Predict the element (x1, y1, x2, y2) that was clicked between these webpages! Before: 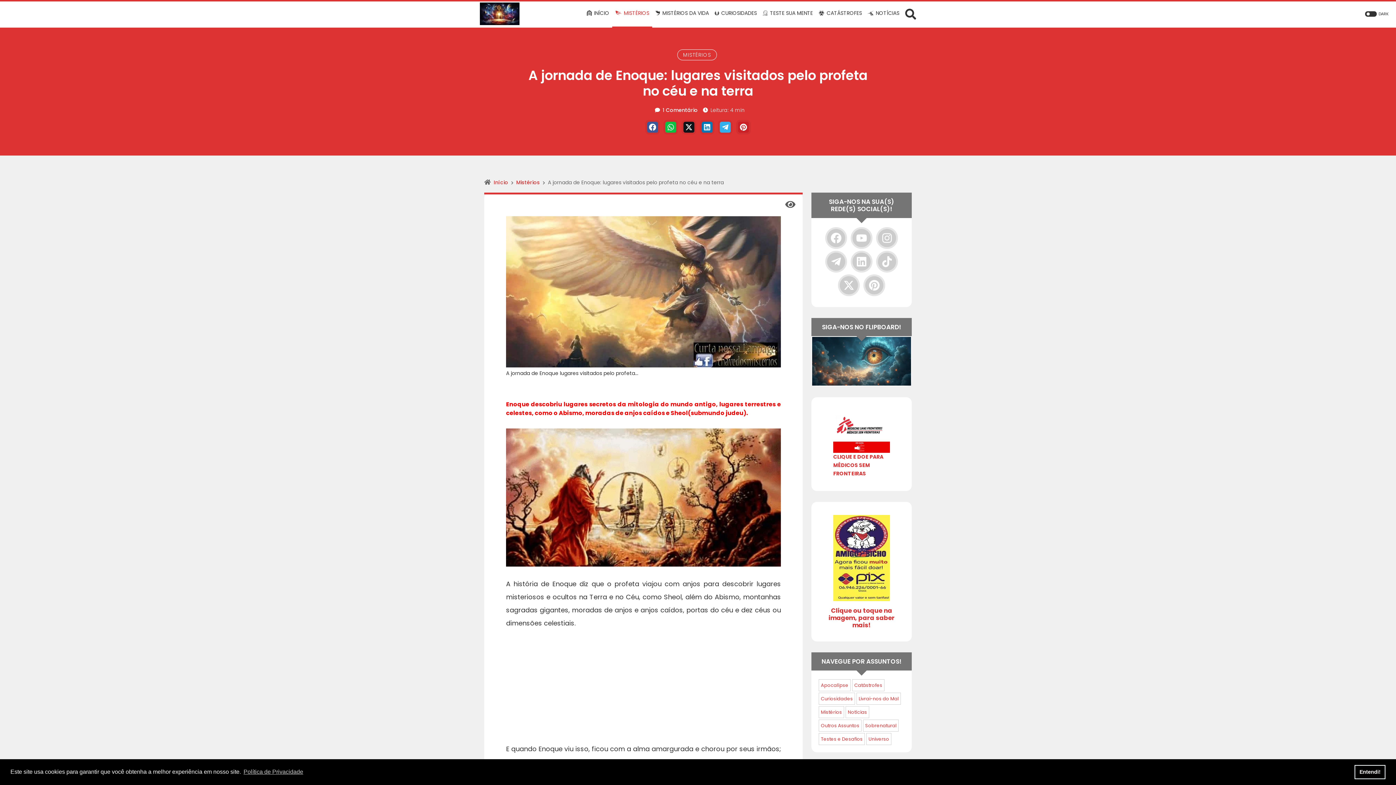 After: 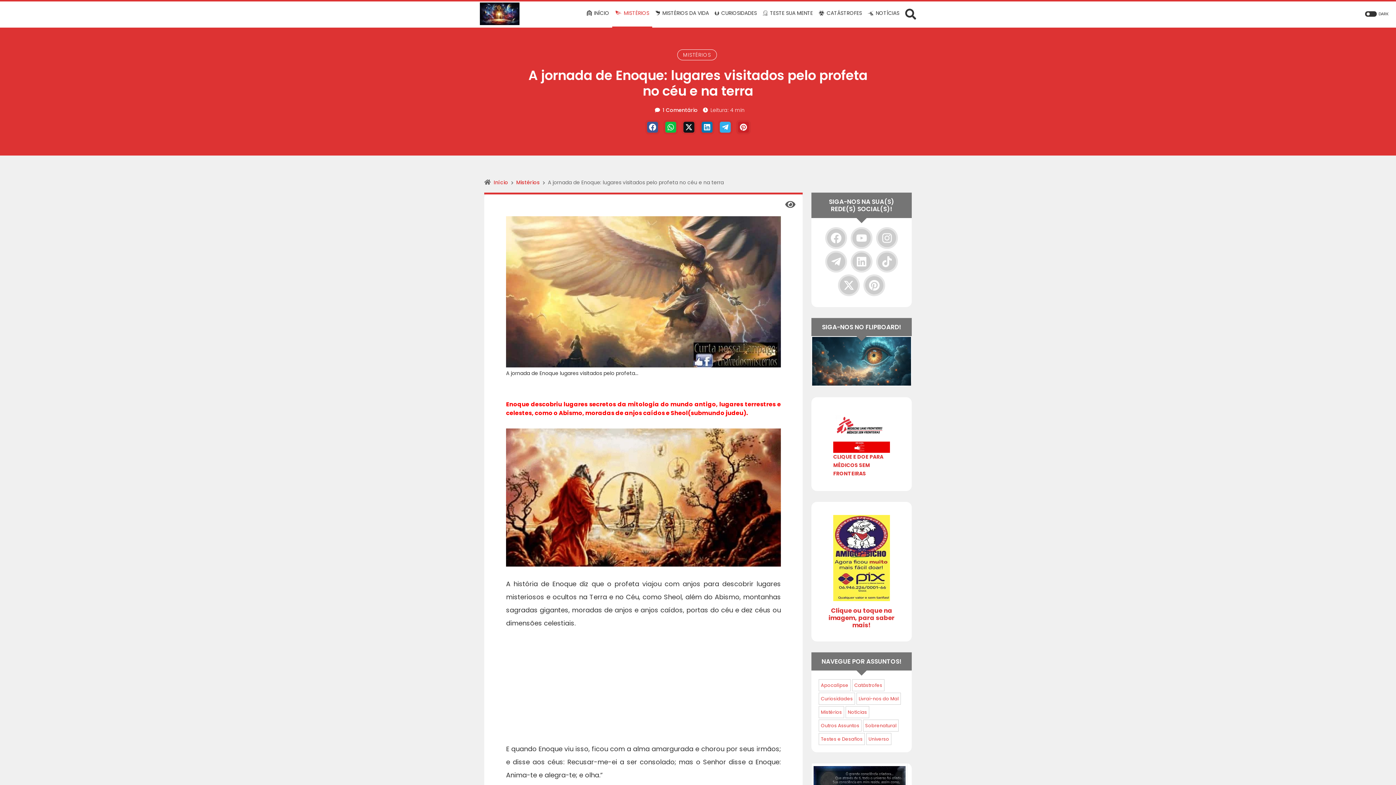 Action: label: dismiss cookie message bbox: (1354, 765, 1385, 779)